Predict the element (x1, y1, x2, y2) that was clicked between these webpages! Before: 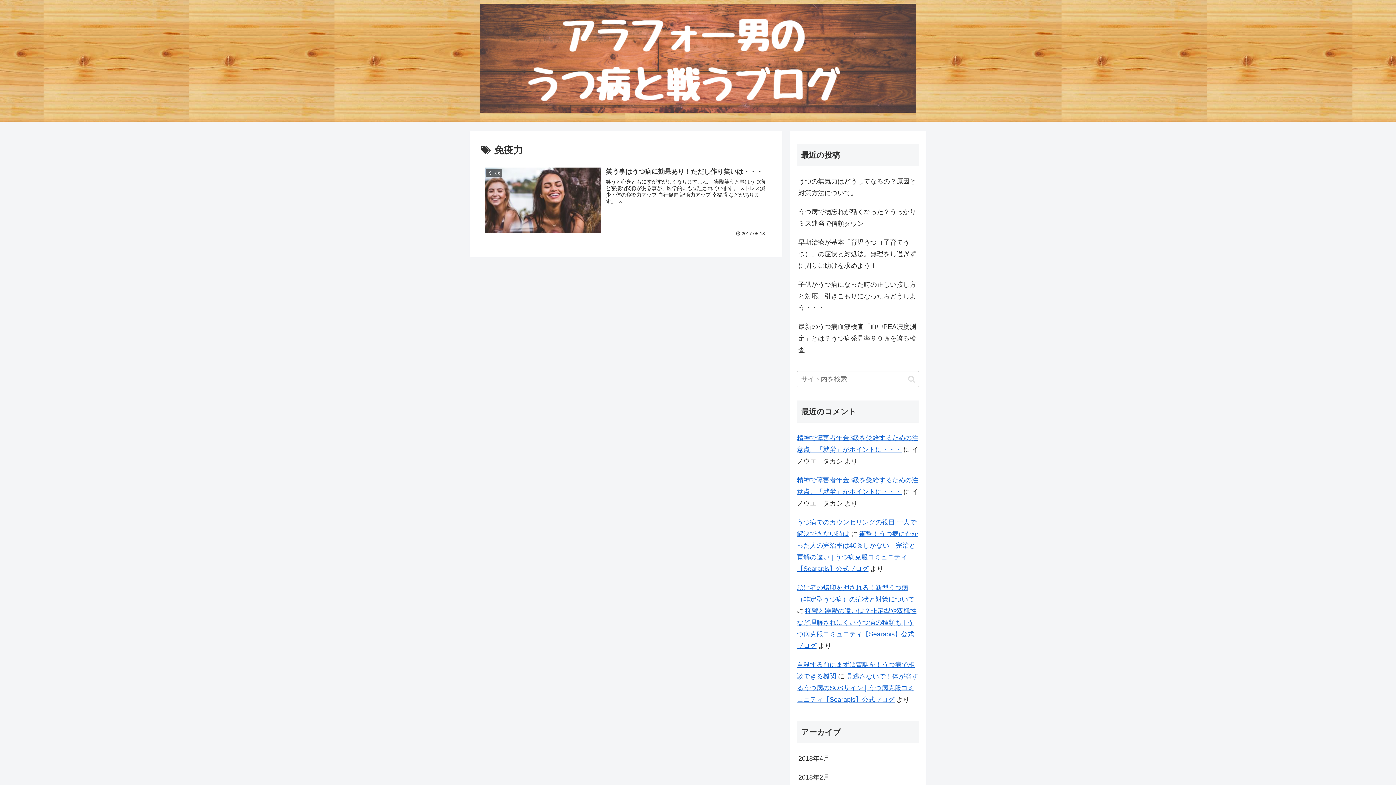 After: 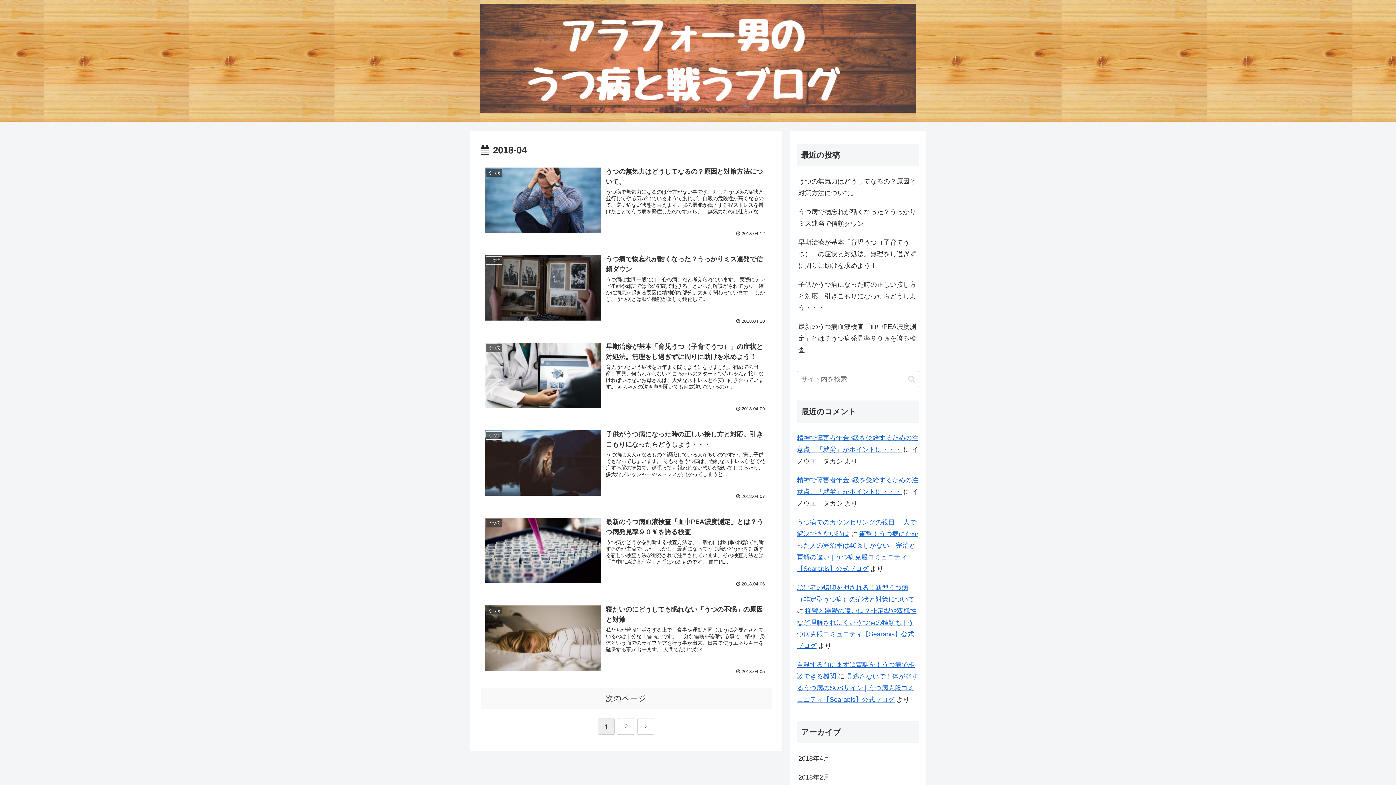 Action: label: 2018年4月 bbox: (797, 749, 919, 768)